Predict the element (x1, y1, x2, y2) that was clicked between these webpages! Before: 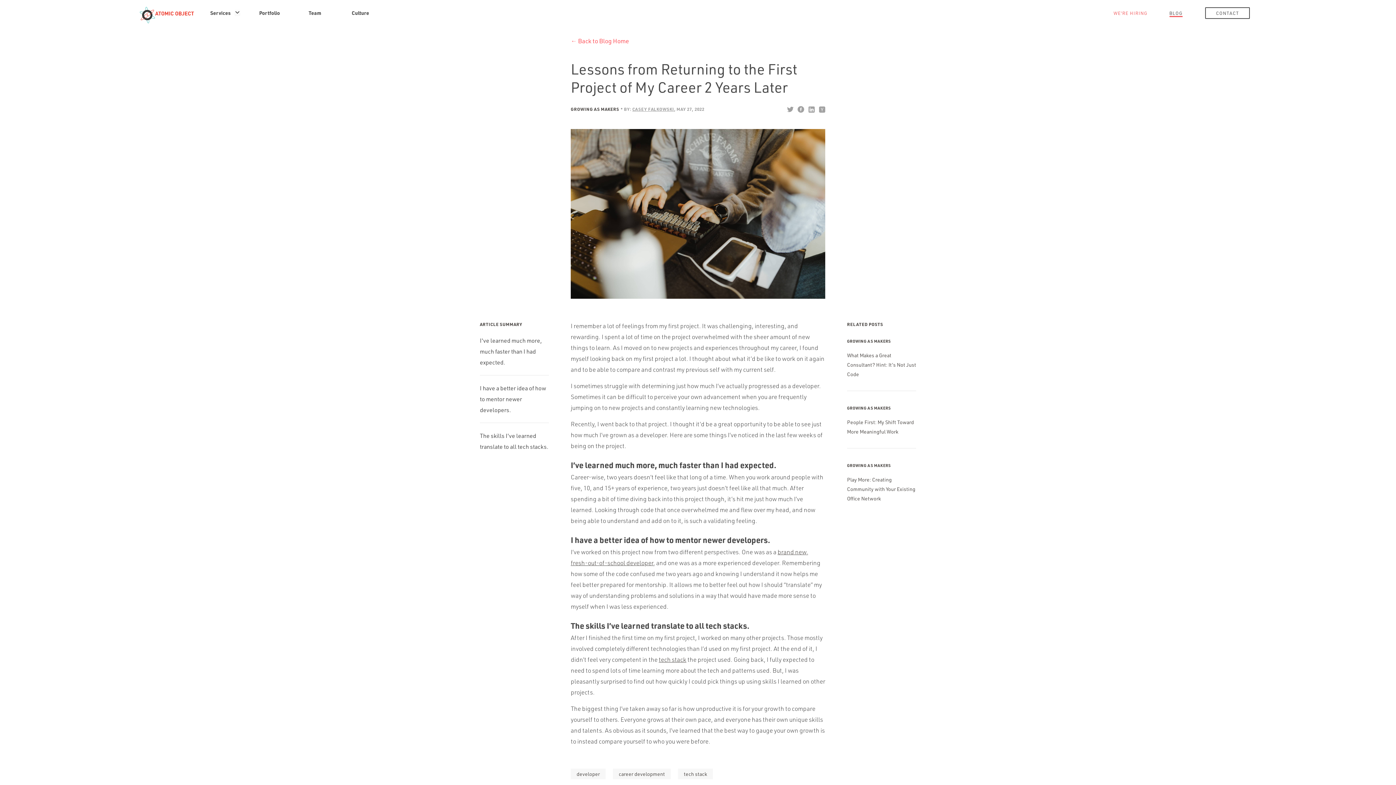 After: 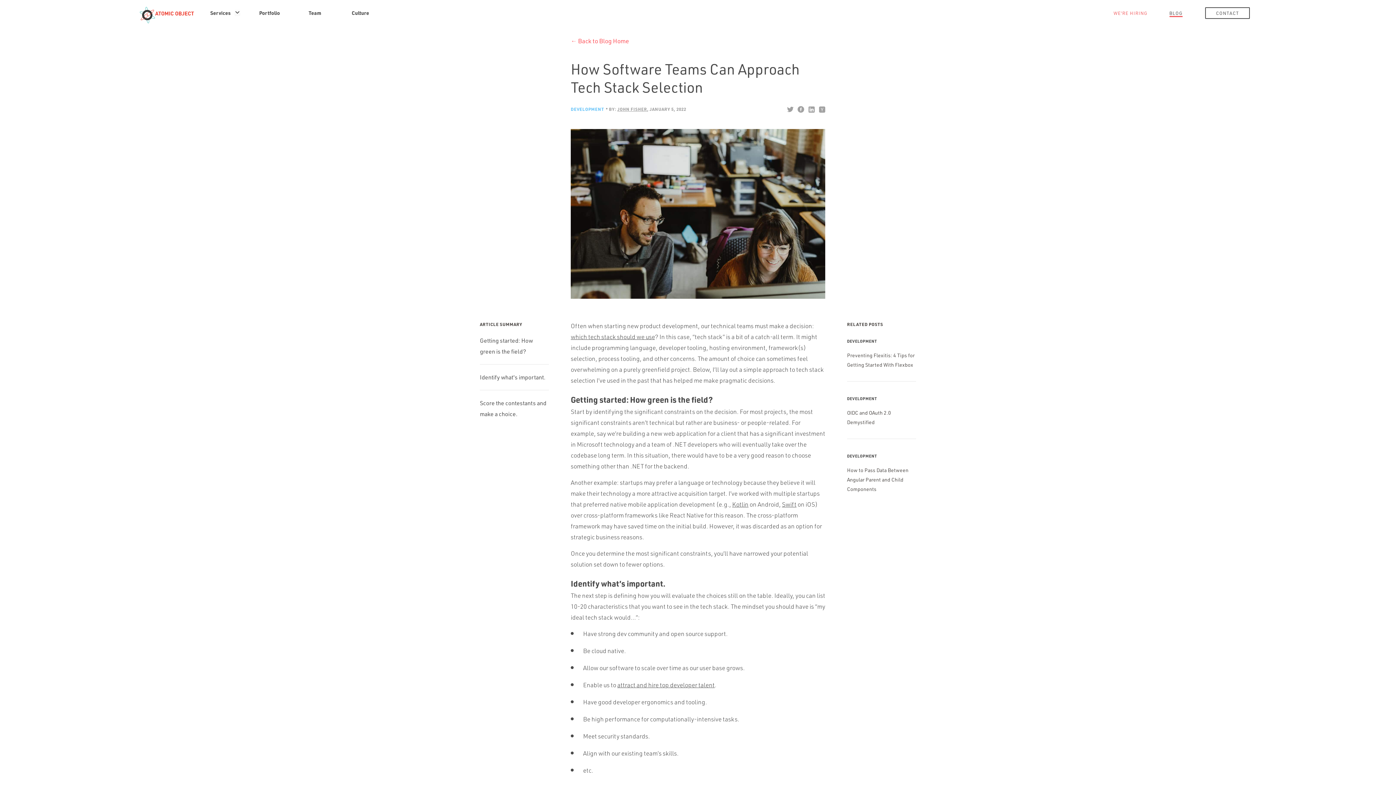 Action: label: tech stack bbox: (658, 655, 686, 663)